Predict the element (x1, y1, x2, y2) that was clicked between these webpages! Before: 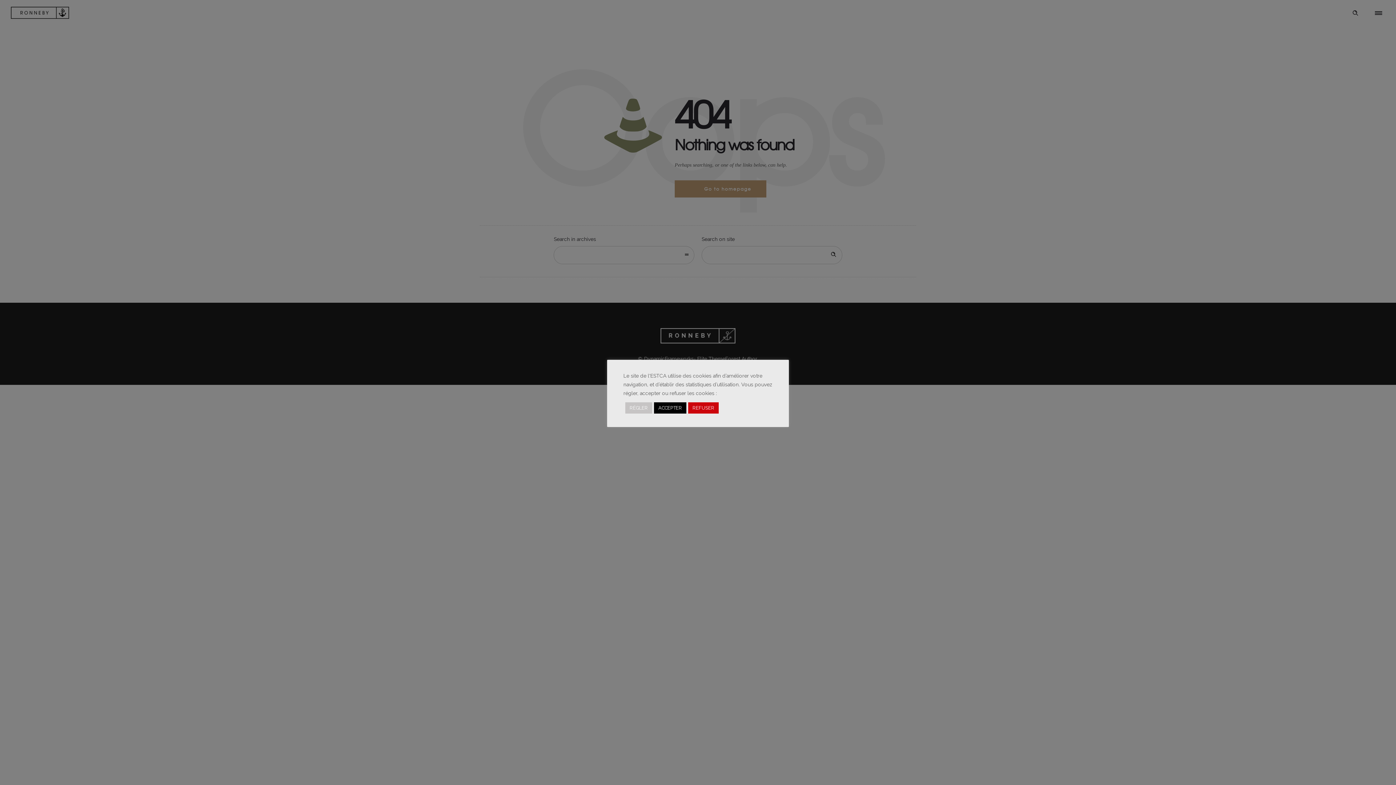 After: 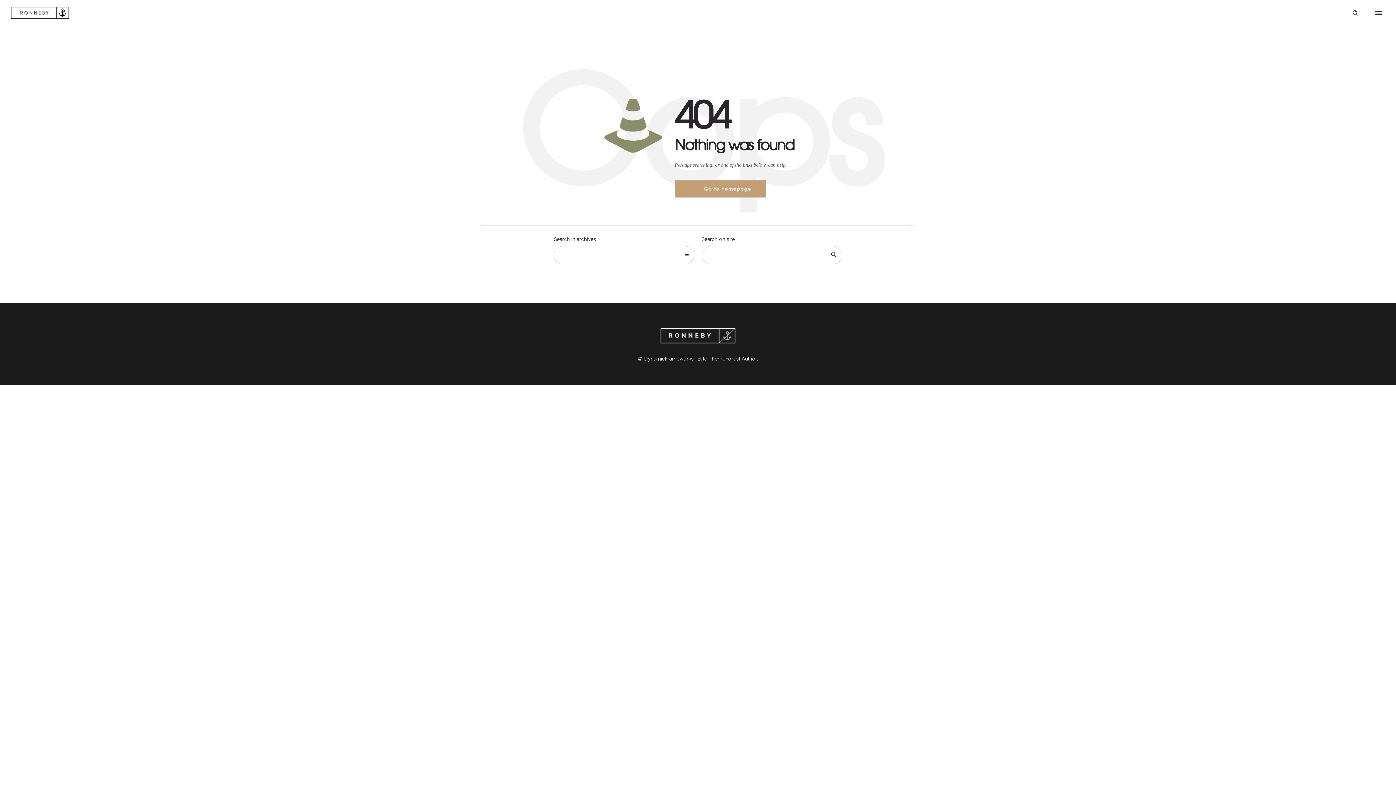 Action: label: ACCEPTER bbox: (654, 402, 686, 413)